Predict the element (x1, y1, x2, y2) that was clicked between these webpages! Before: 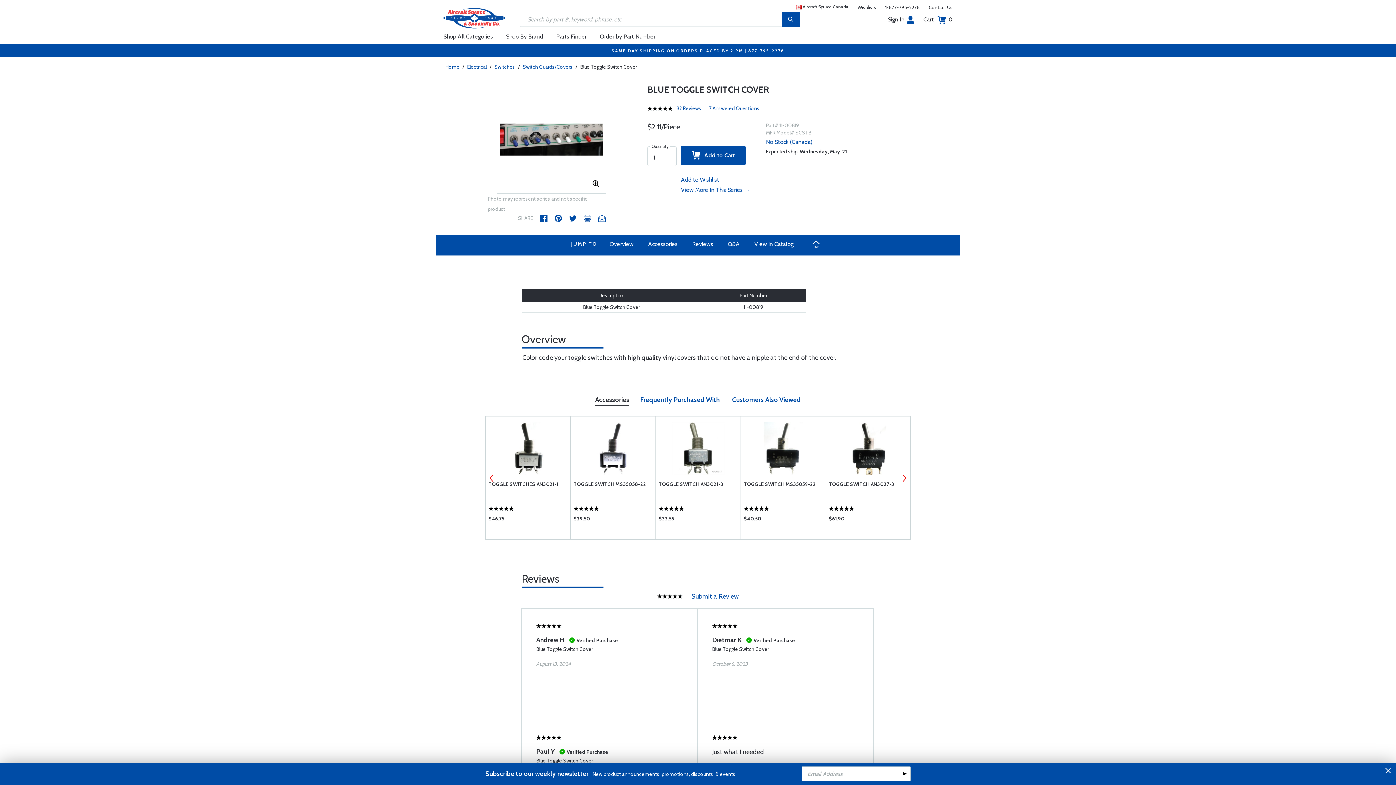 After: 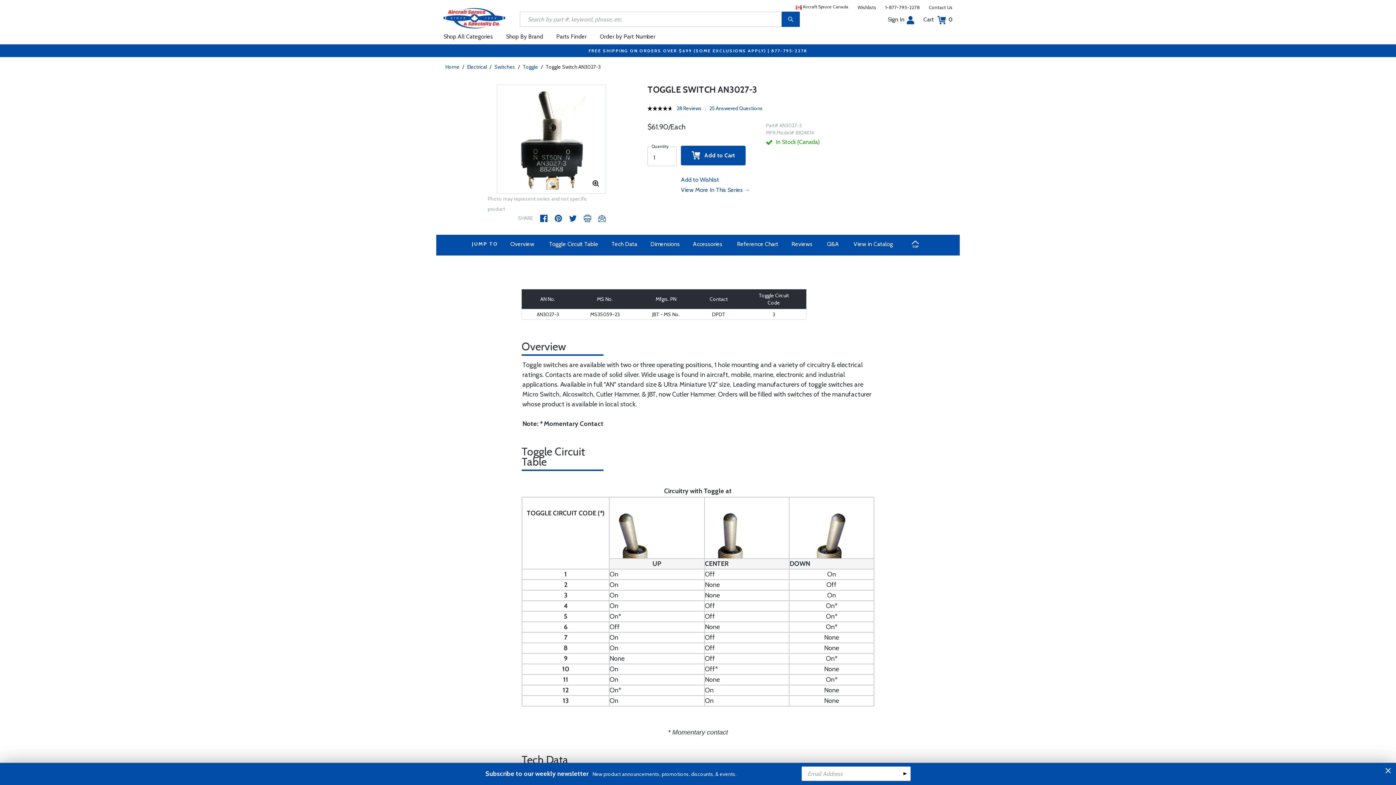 Action: bbox: (829, 480, 908, 502) label: TOGGLE SWITCH AN3027-3